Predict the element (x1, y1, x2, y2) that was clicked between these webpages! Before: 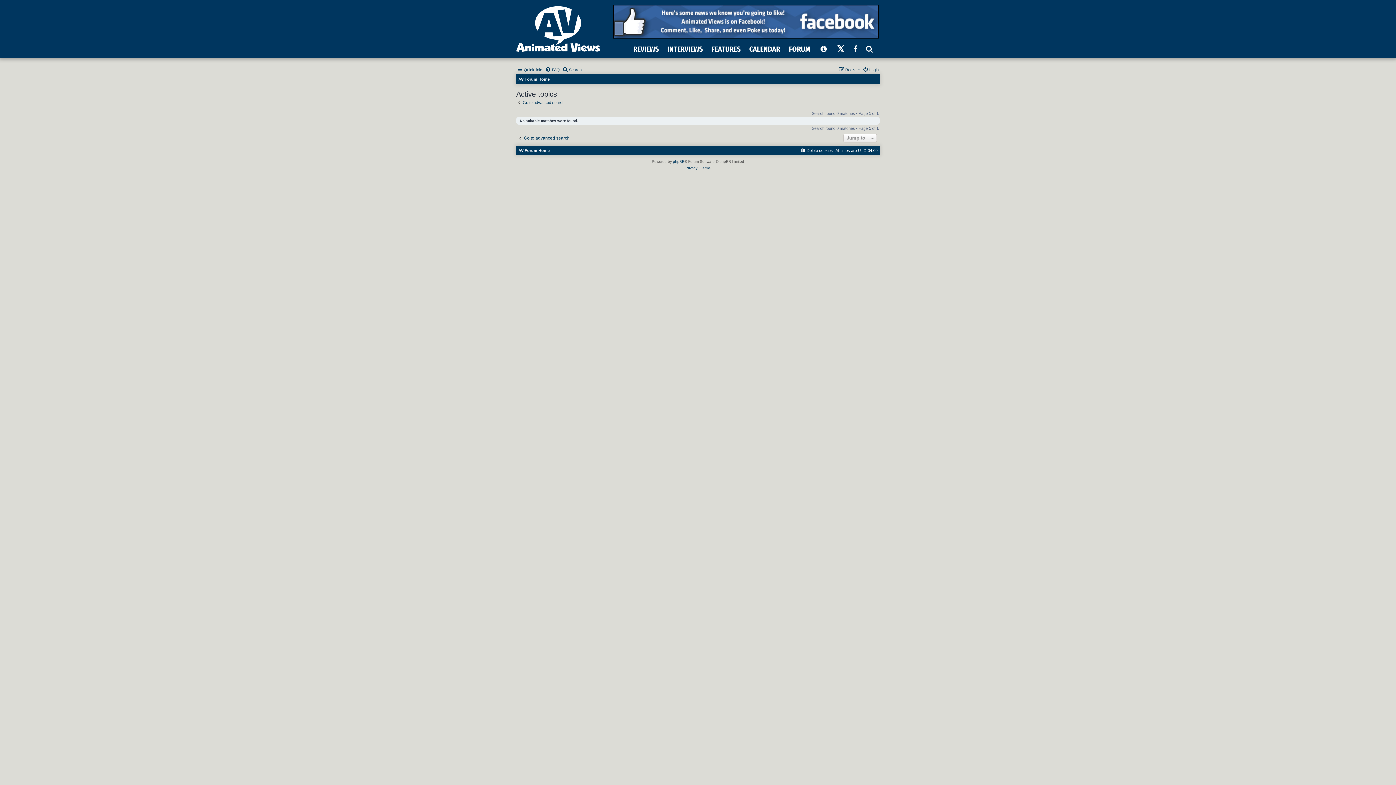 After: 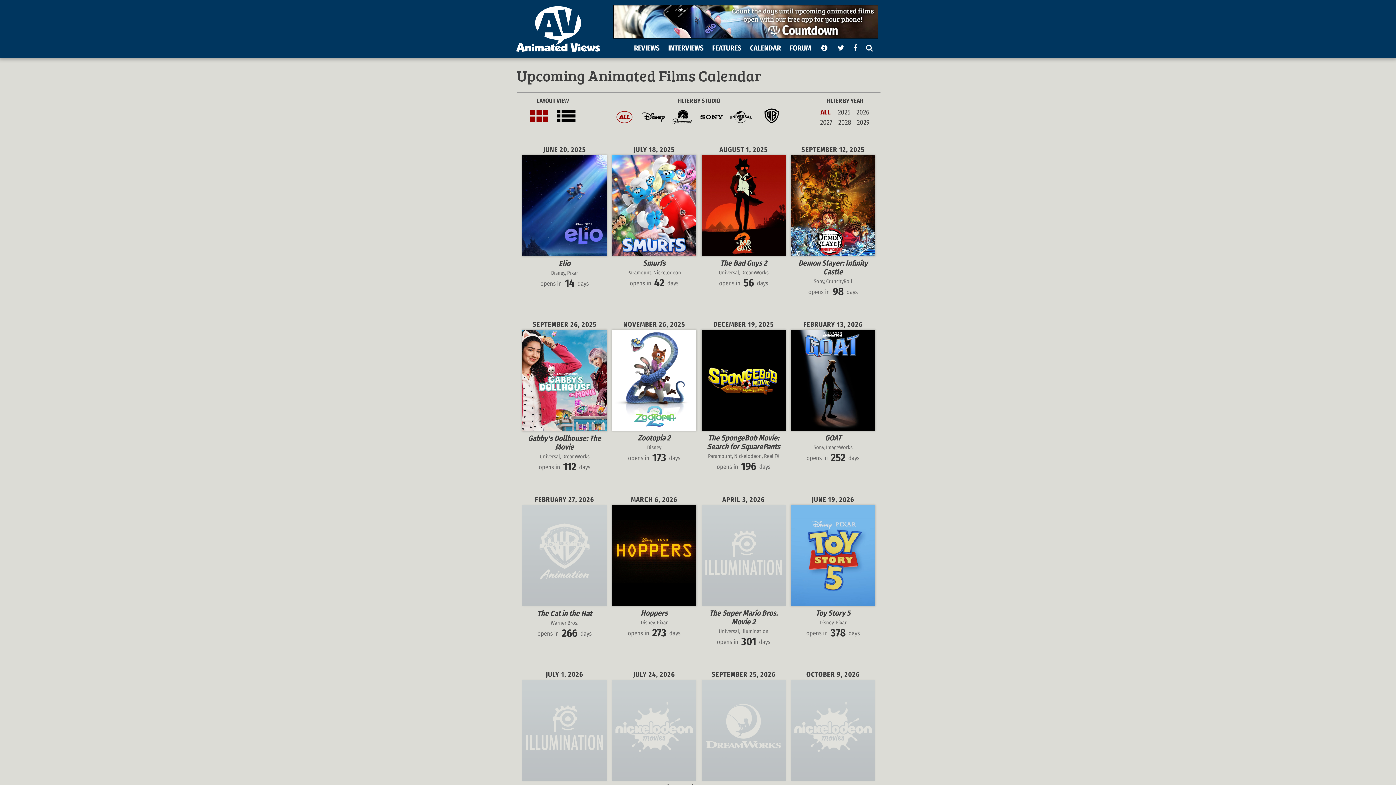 Action: label: CALENDAR bbox: (749, 44, 780, 53)